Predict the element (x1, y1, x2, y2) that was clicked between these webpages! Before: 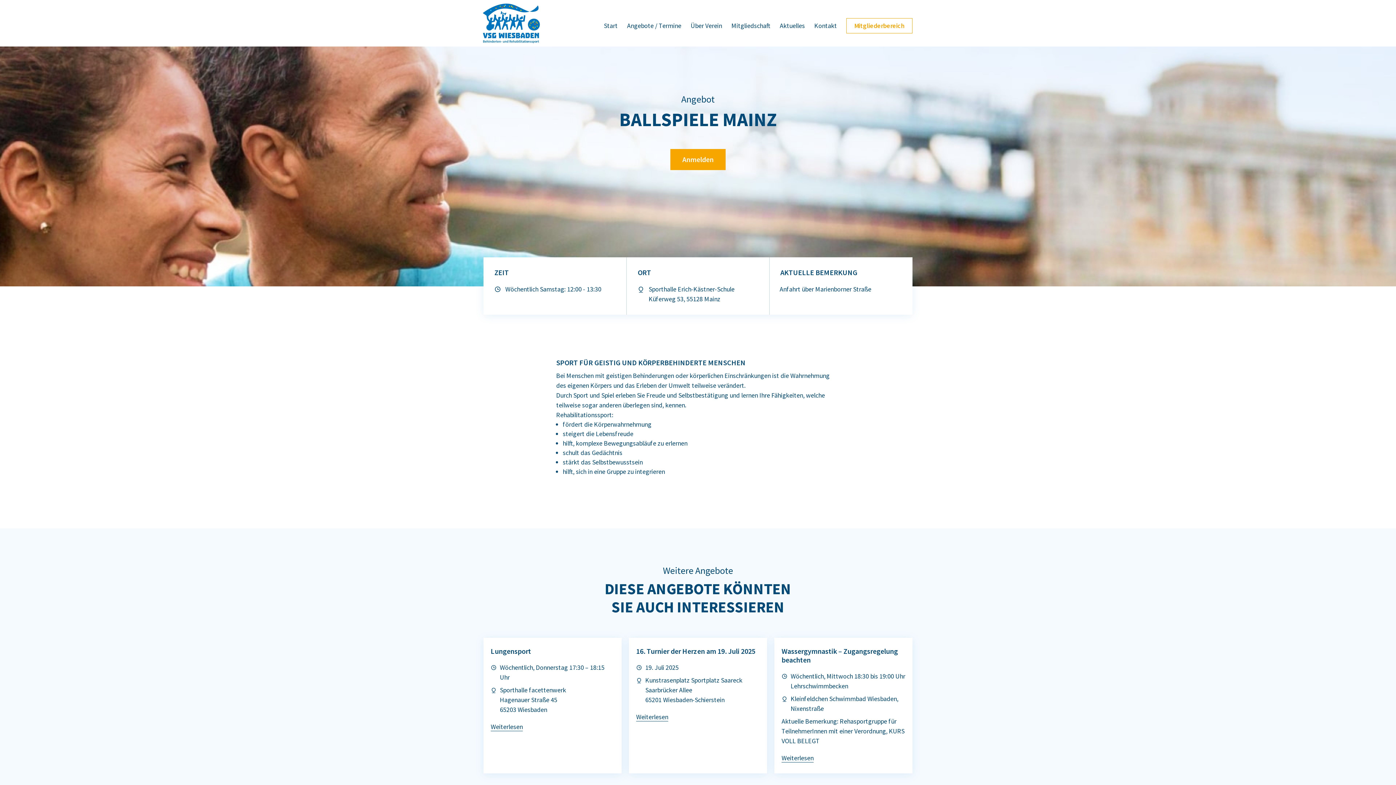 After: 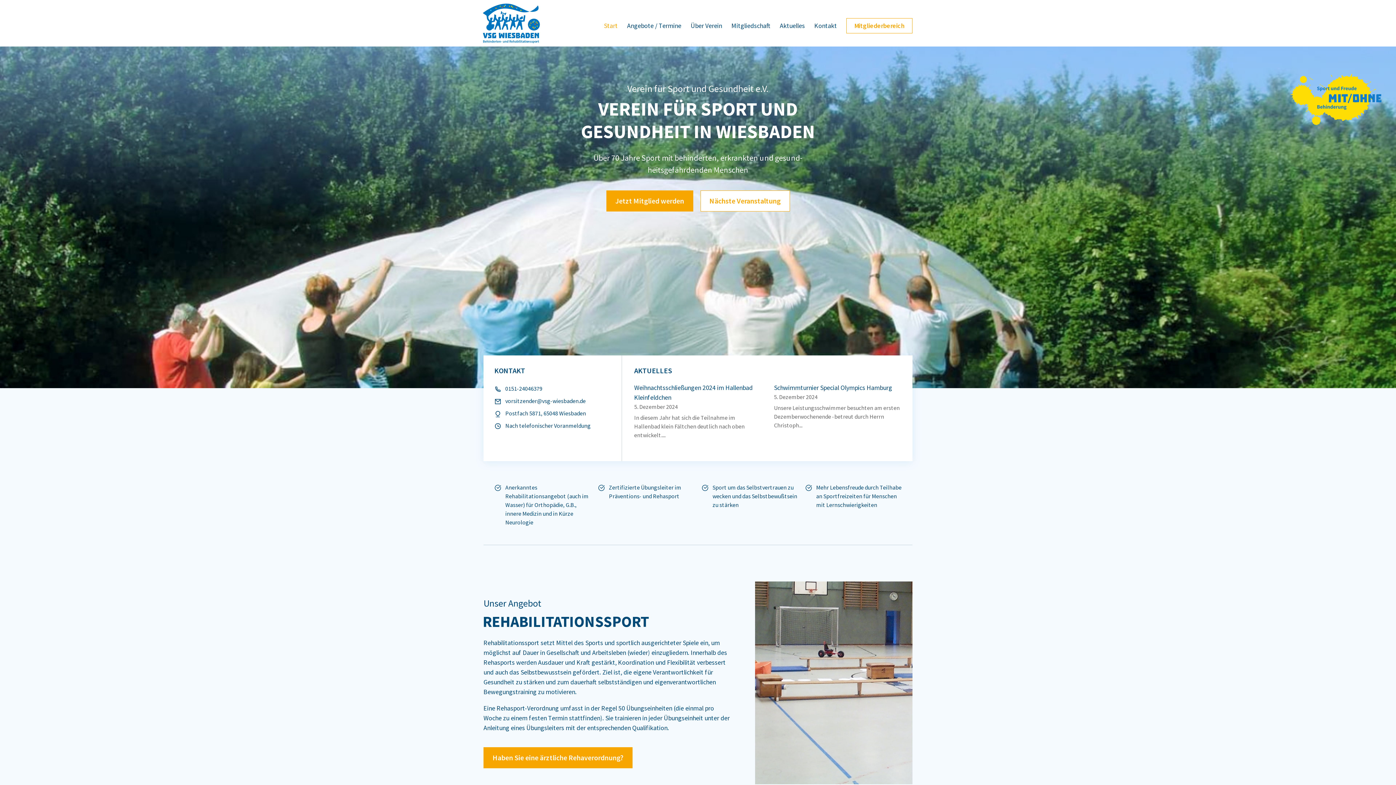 Action: bbox: (485, 18, 540, 26)